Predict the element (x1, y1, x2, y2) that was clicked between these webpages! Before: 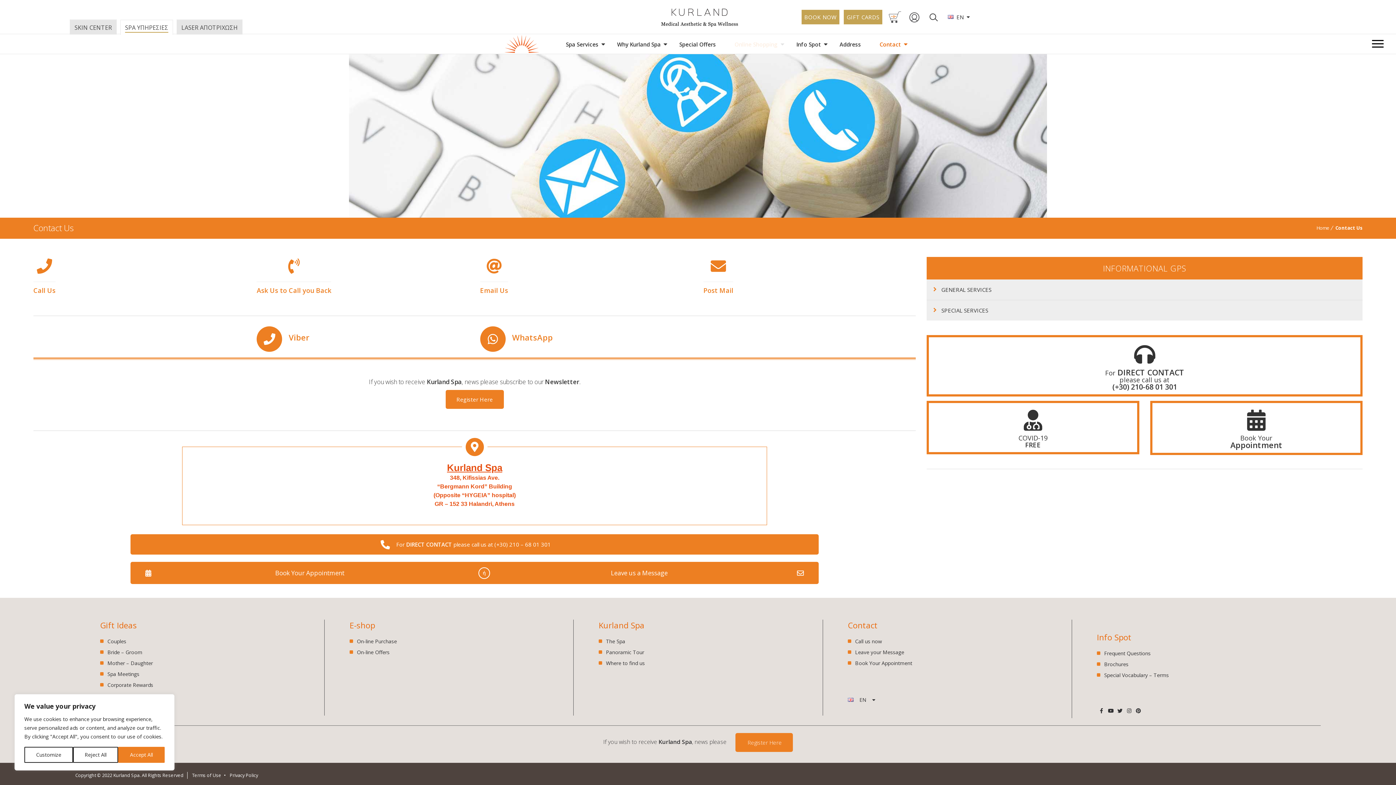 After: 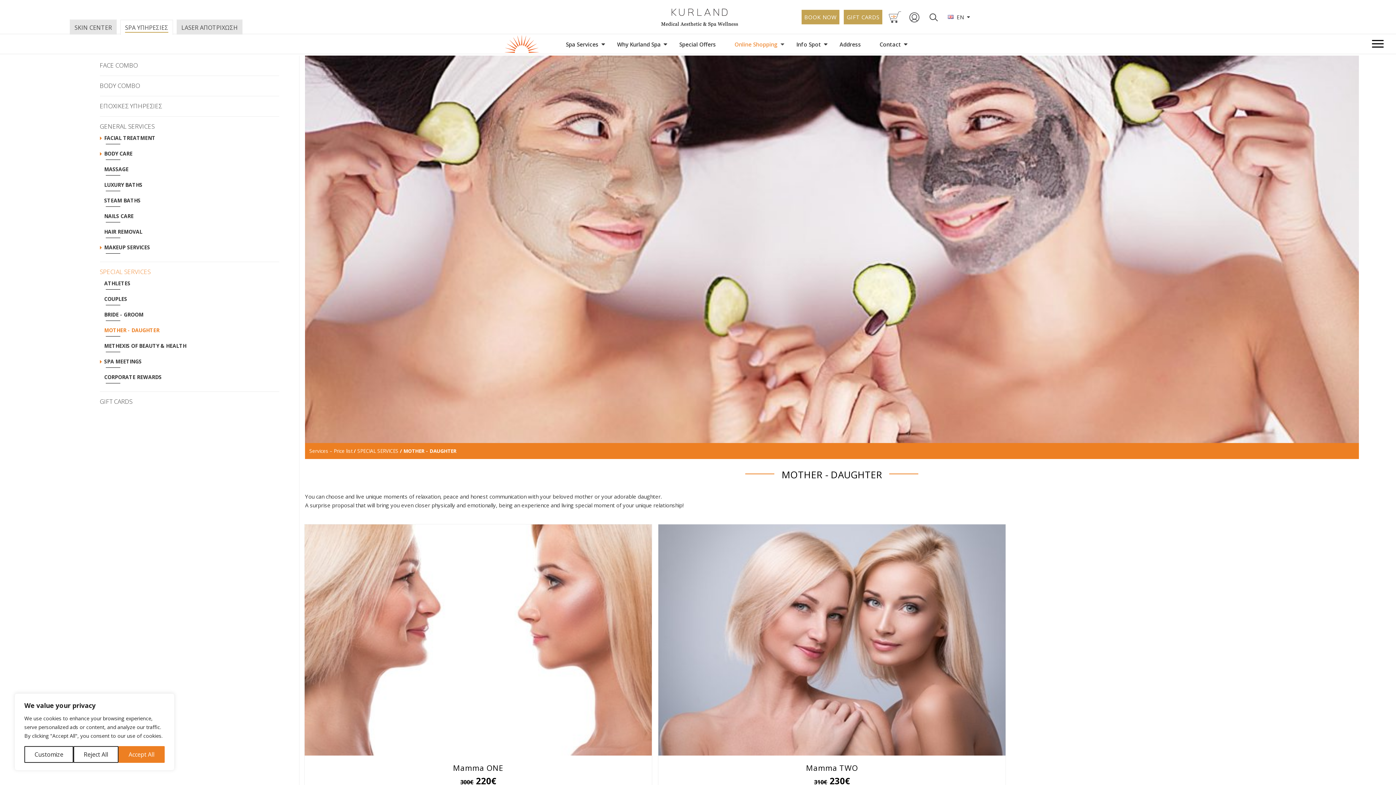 Action: label: Mother – Daughter bbox: (100, 658, 152, 669)